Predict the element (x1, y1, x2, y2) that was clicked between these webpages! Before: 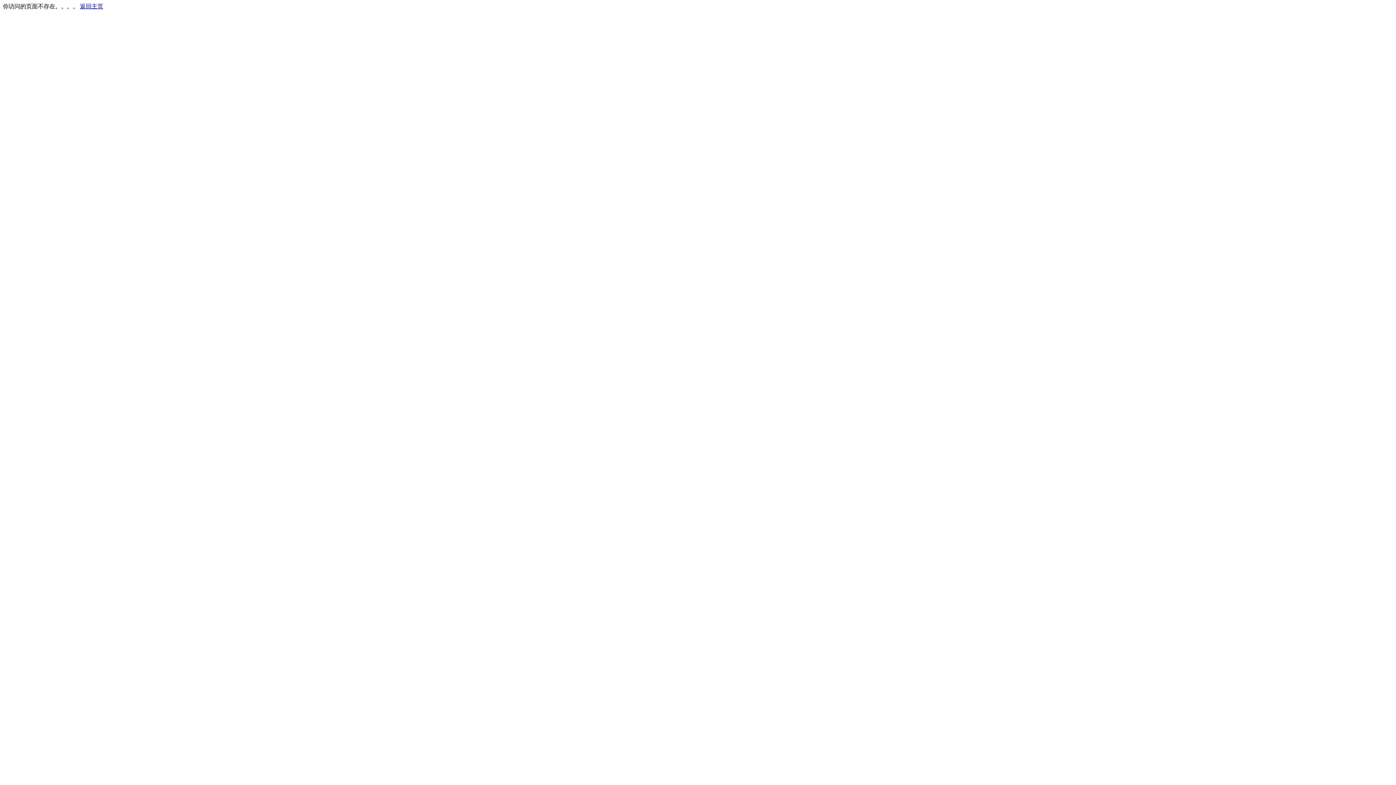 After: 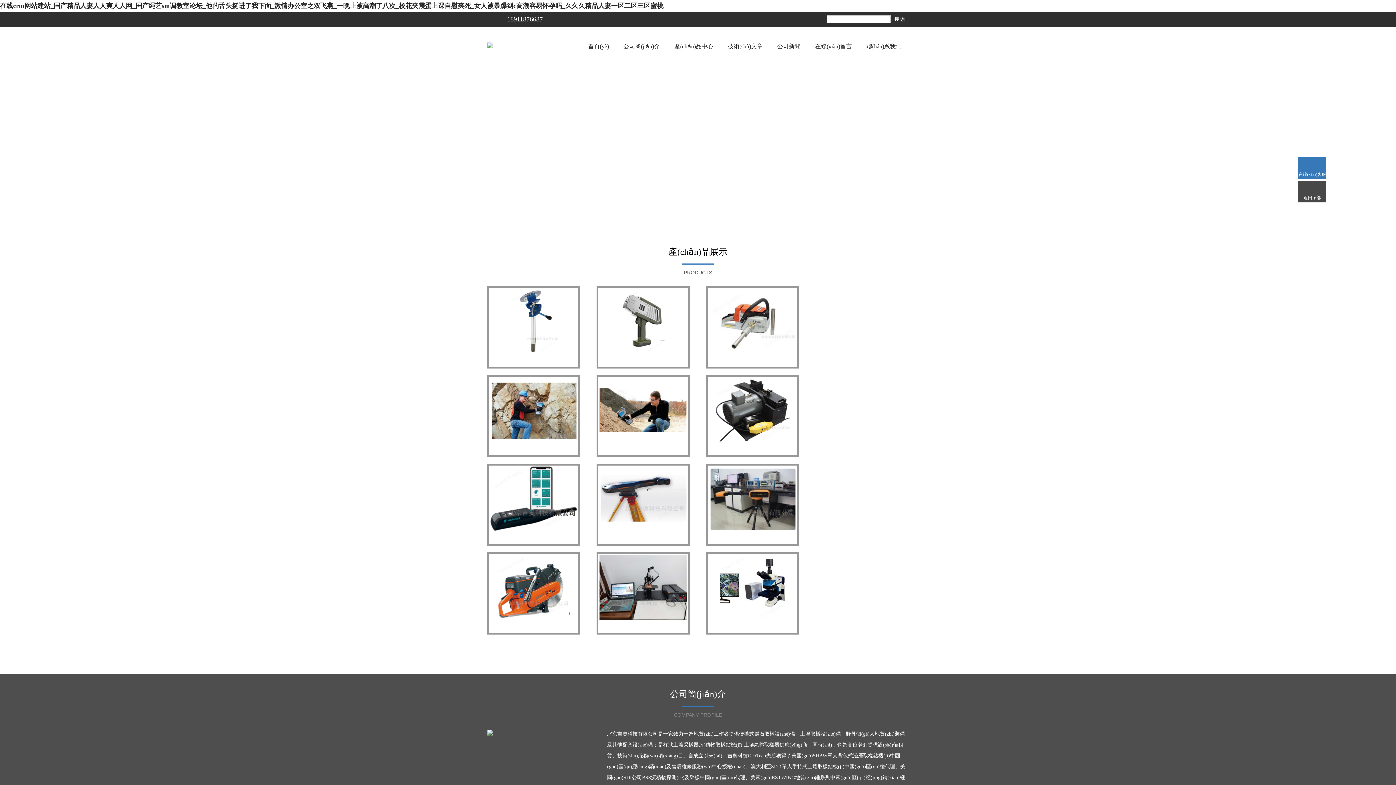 Action: bbox: (80, 3, 103, 9) label: 返回主页